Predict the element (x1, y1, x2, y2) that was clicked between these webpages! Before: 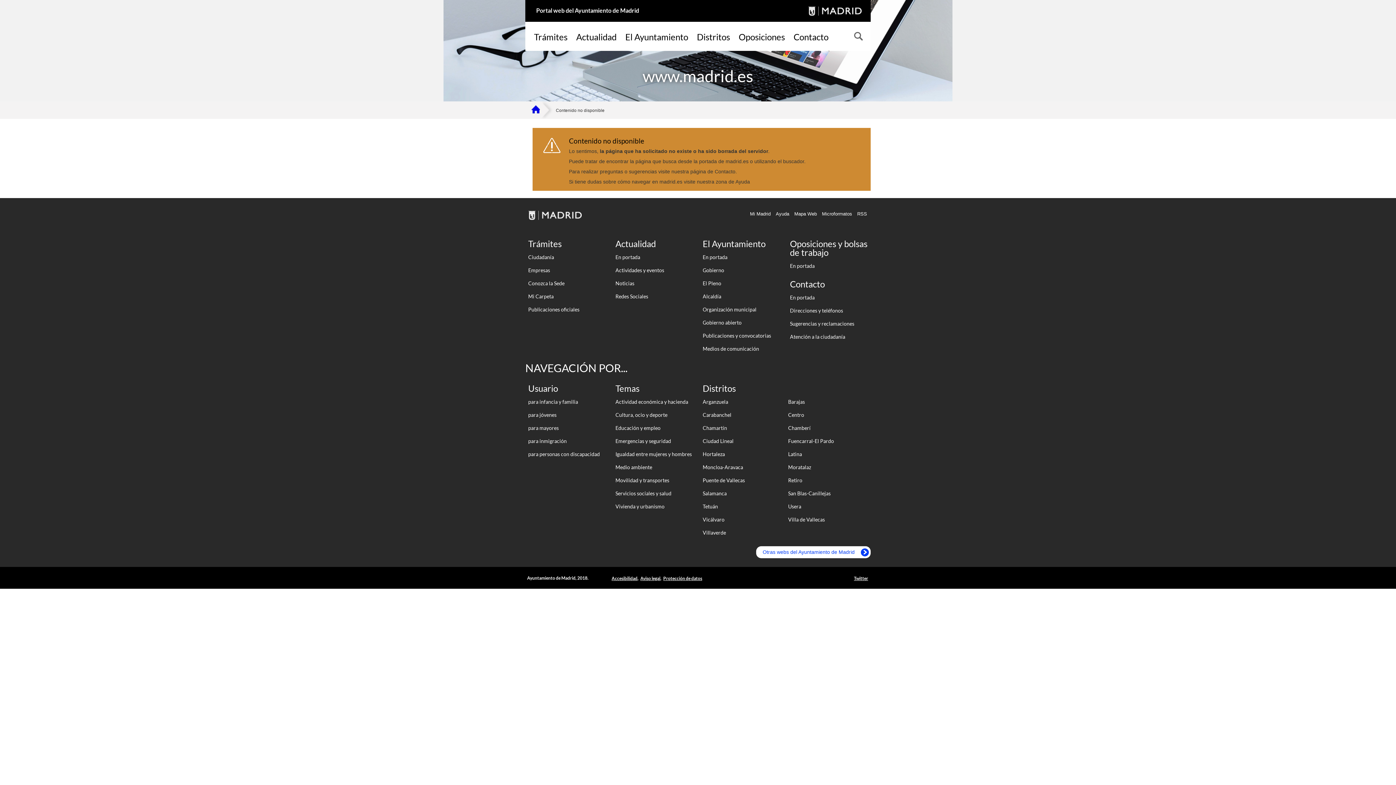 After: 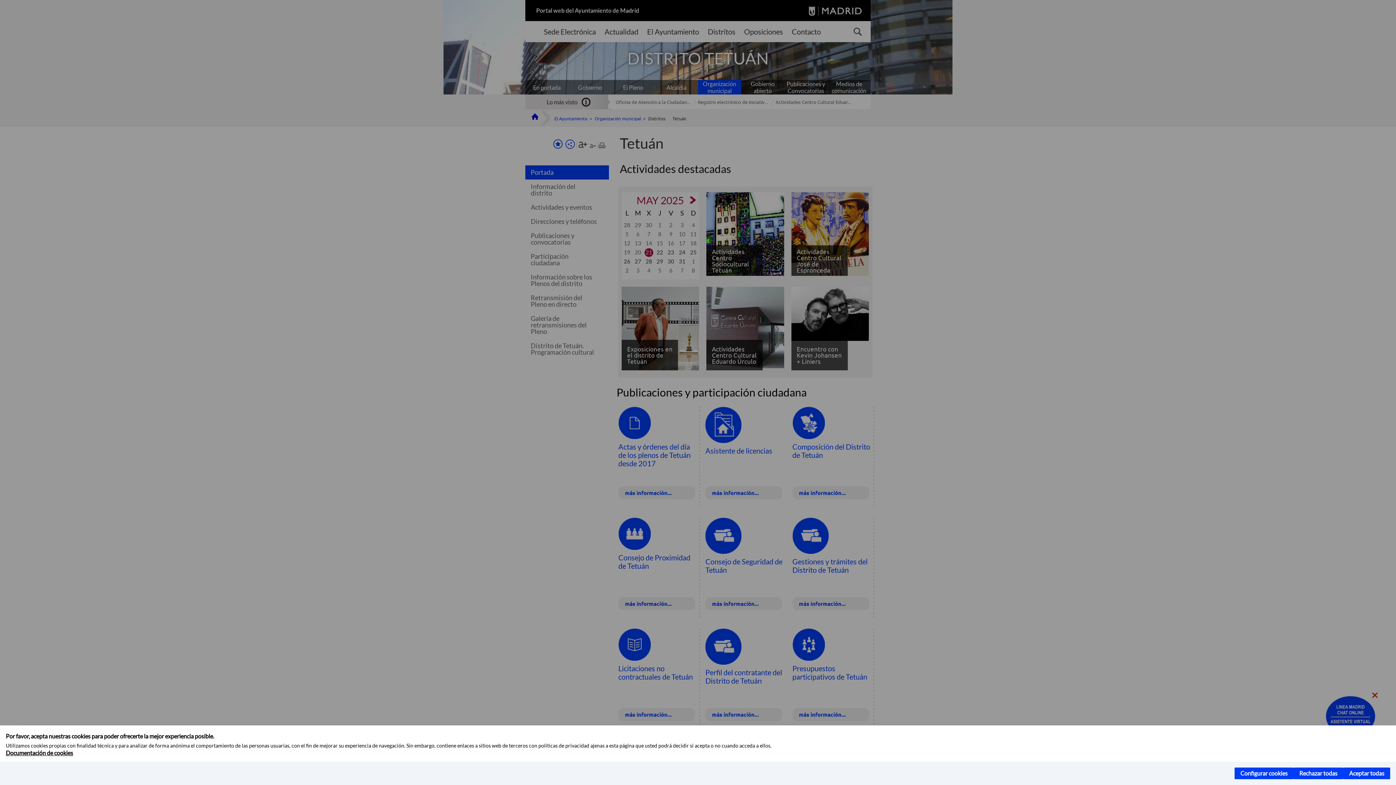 Action: bbox: (700, 500, 785, 513) label: Tetuán